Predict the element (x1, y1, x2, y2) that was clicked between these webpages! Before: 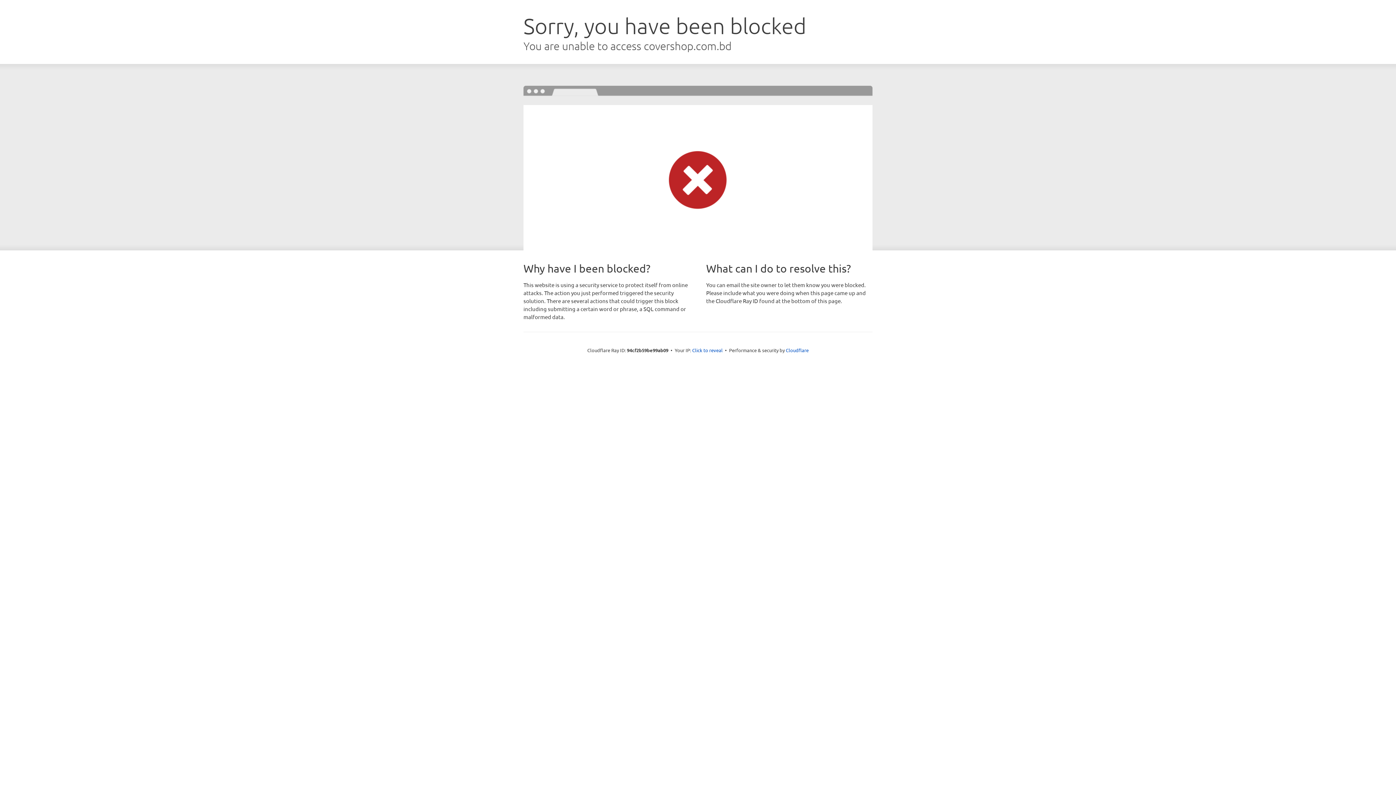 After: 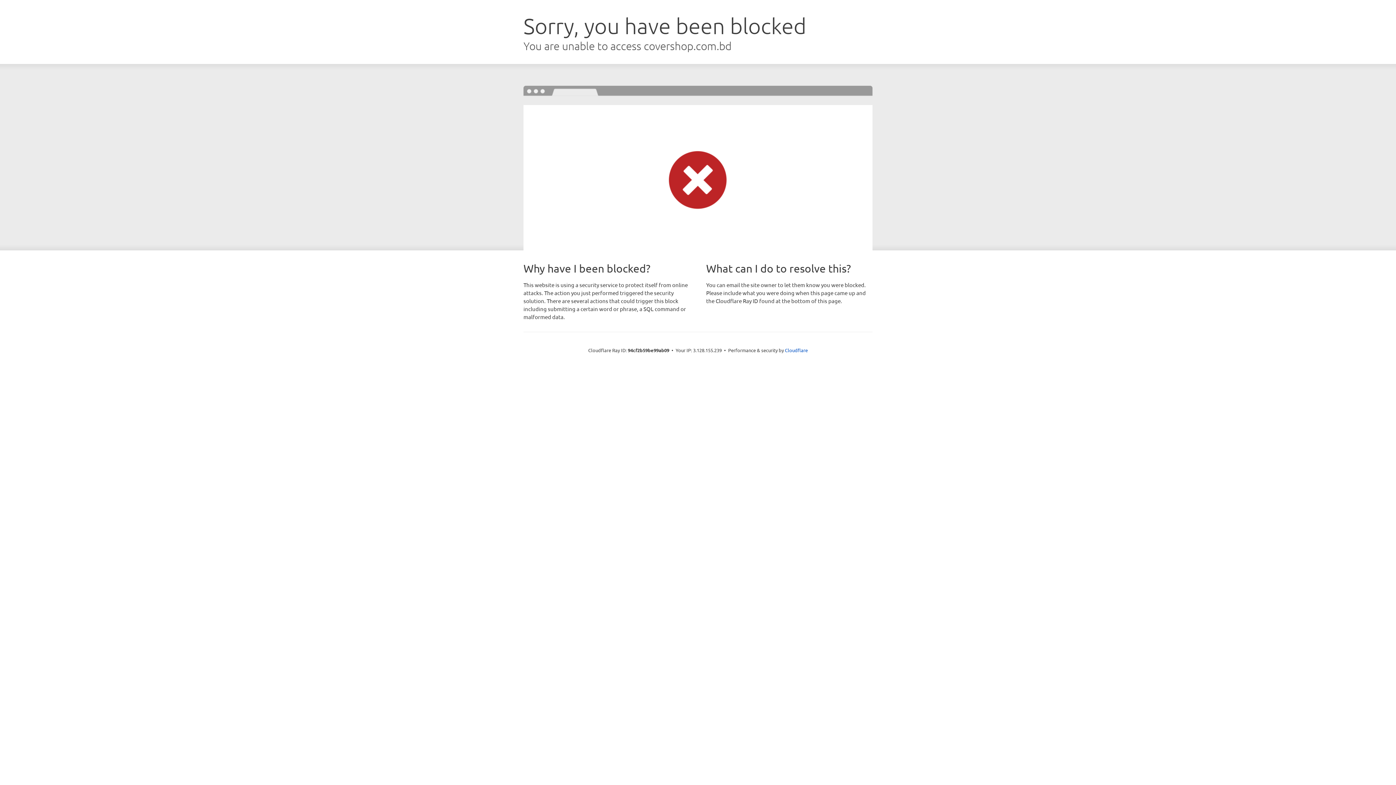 Action: label: Click to reveal bbox: (692, 346, 722, 353)